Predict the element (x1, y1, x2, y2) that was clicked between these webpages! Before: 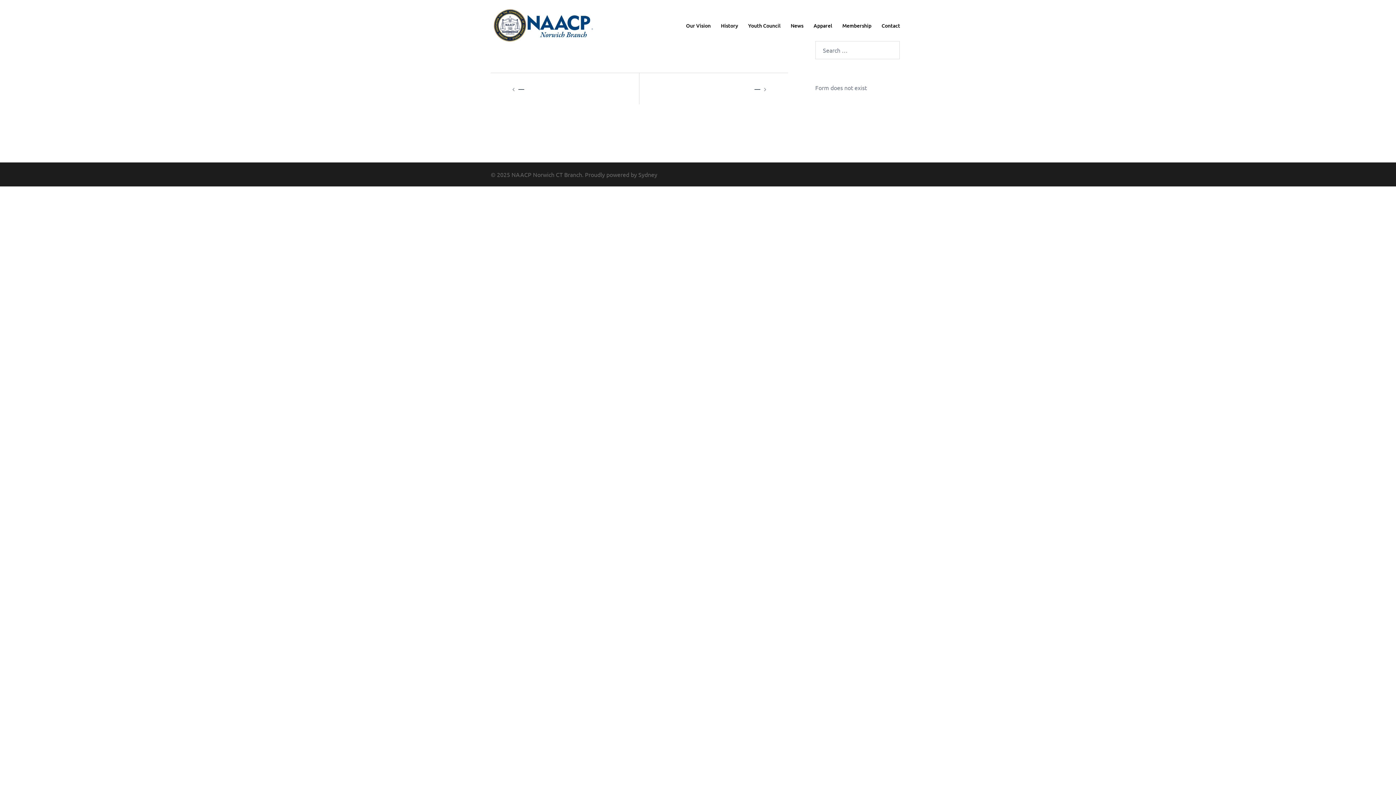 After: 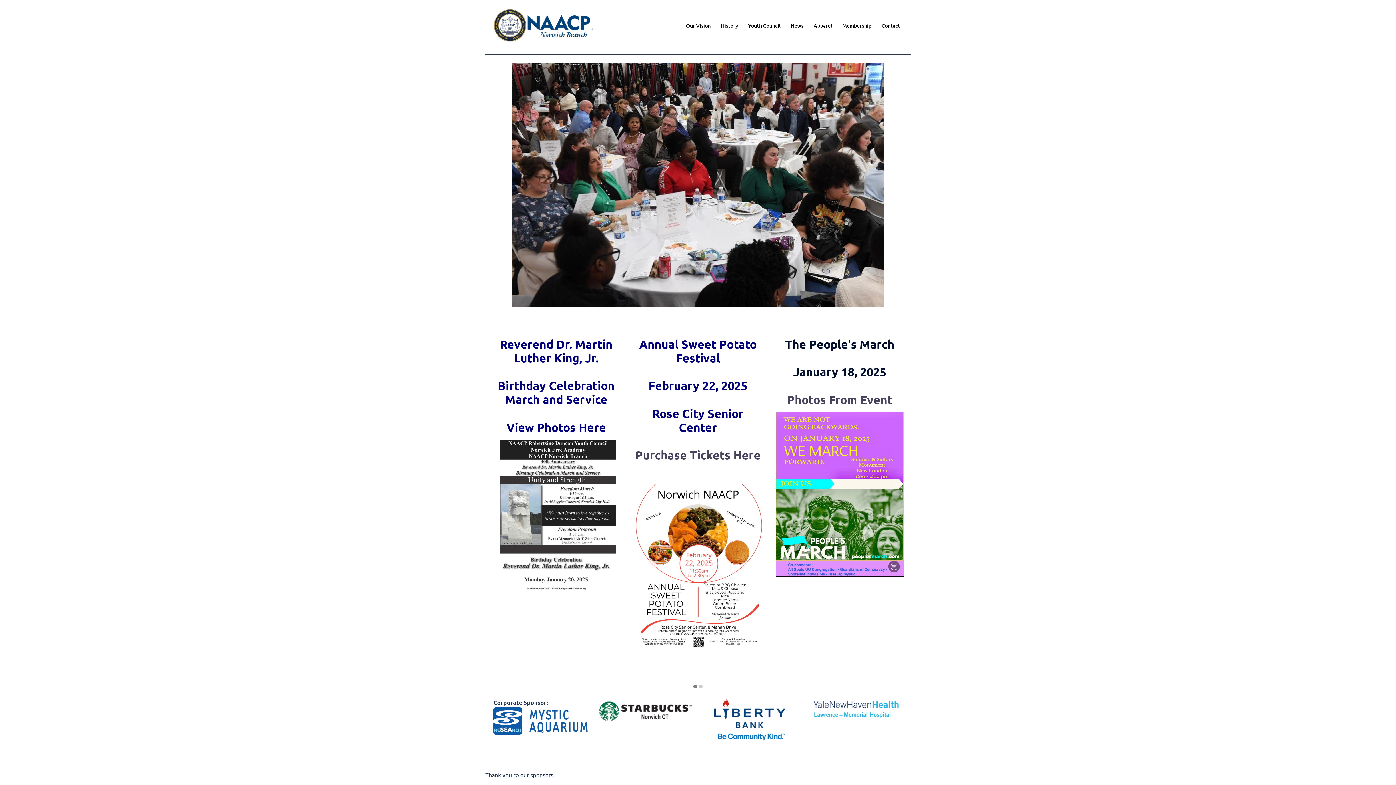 Action: bbox: (490, 20, 592, 28)